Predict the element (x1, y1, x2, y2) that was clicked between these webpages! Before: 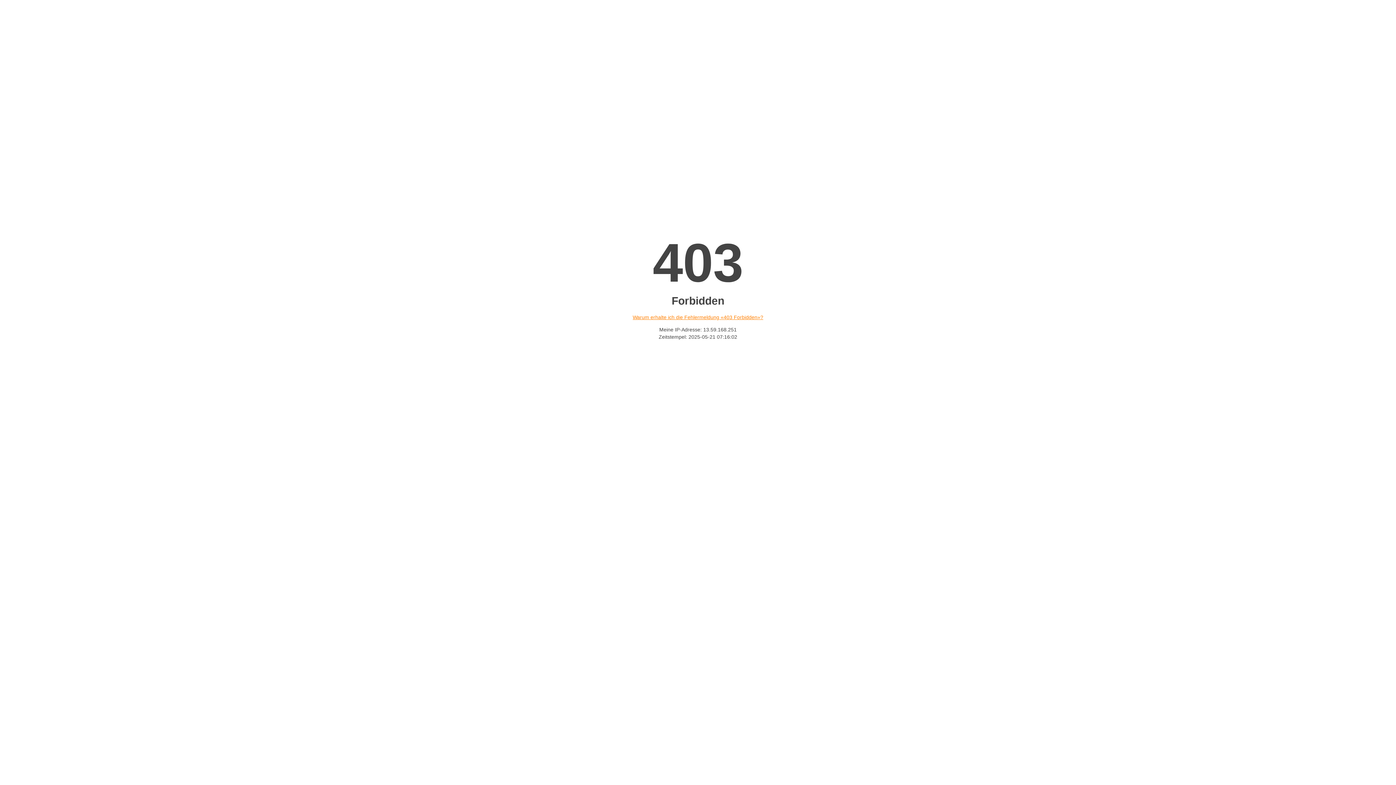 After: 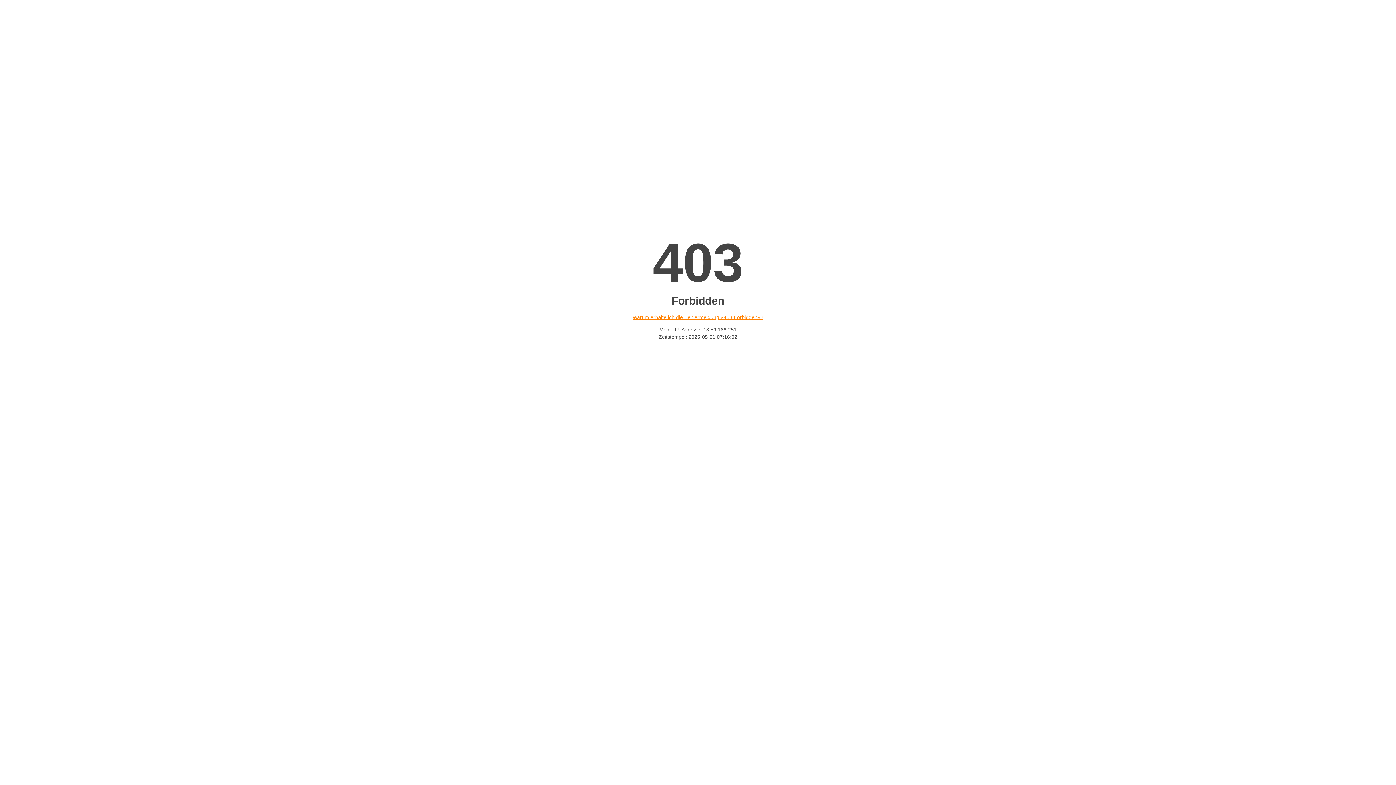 Action: bbox: (632, 314, 763, 320) label: Warum erhalte ich die Fehlermeldung «403 Forbidden»?